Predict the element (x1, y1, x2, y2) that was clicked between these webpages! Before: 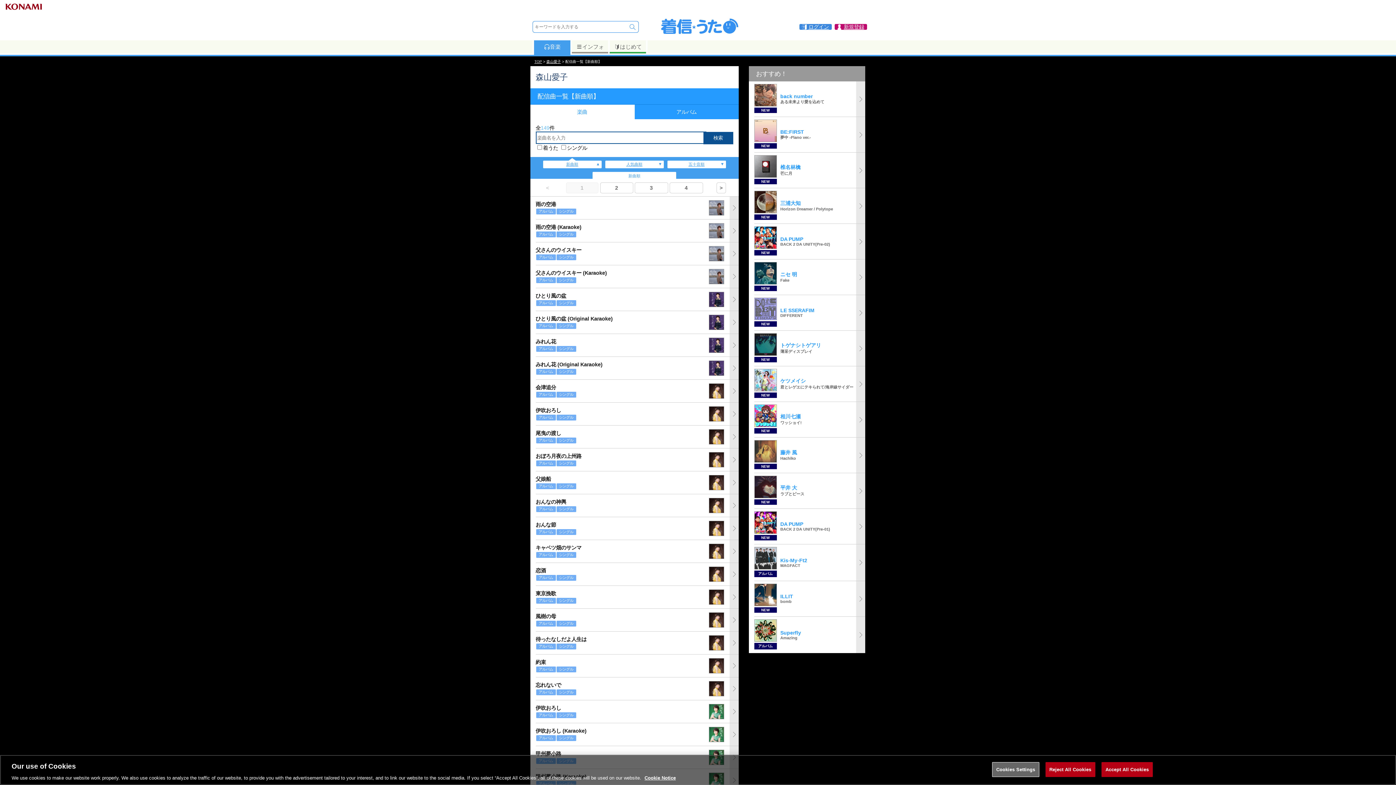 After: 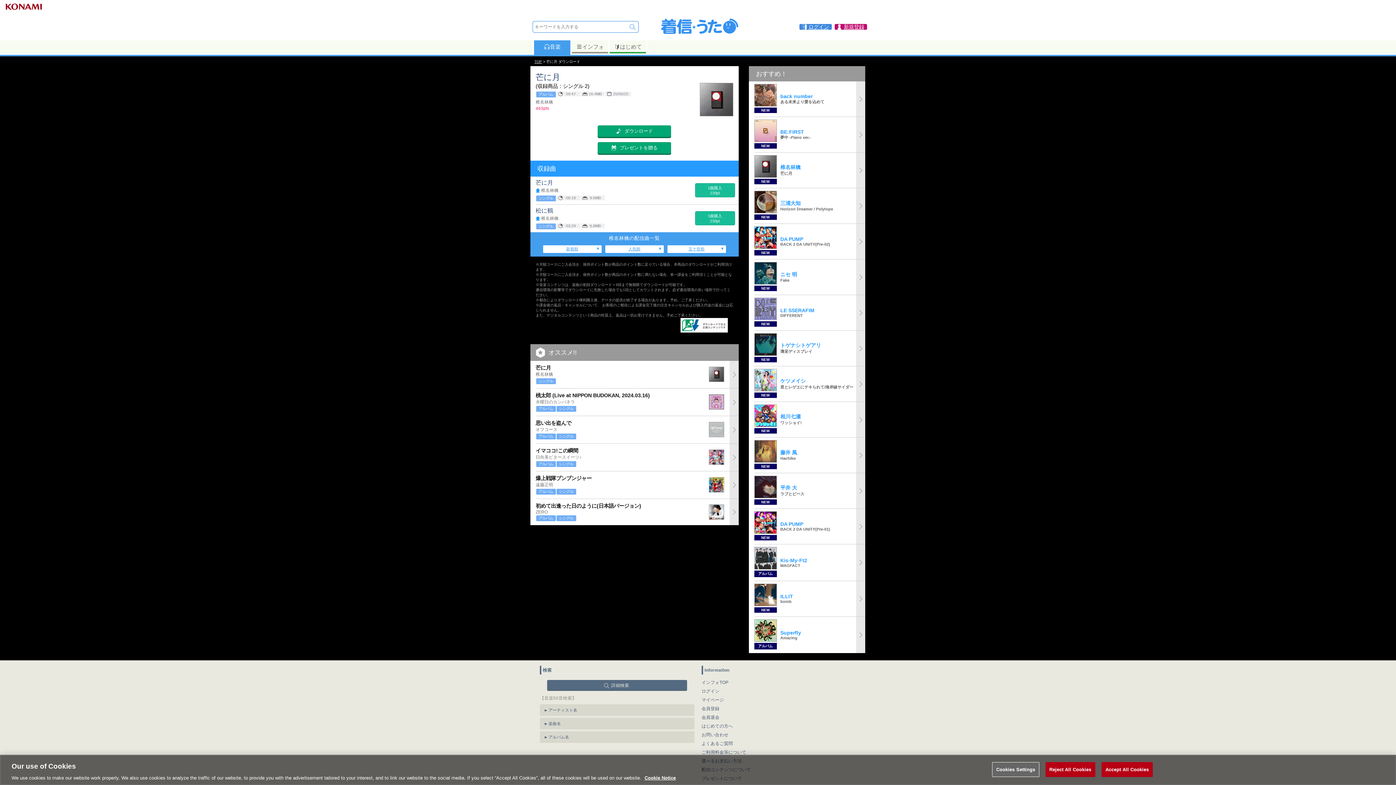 Action: bbox: (754, 152, 865, 188) label: NEW
	
椎名林檎
芒に月